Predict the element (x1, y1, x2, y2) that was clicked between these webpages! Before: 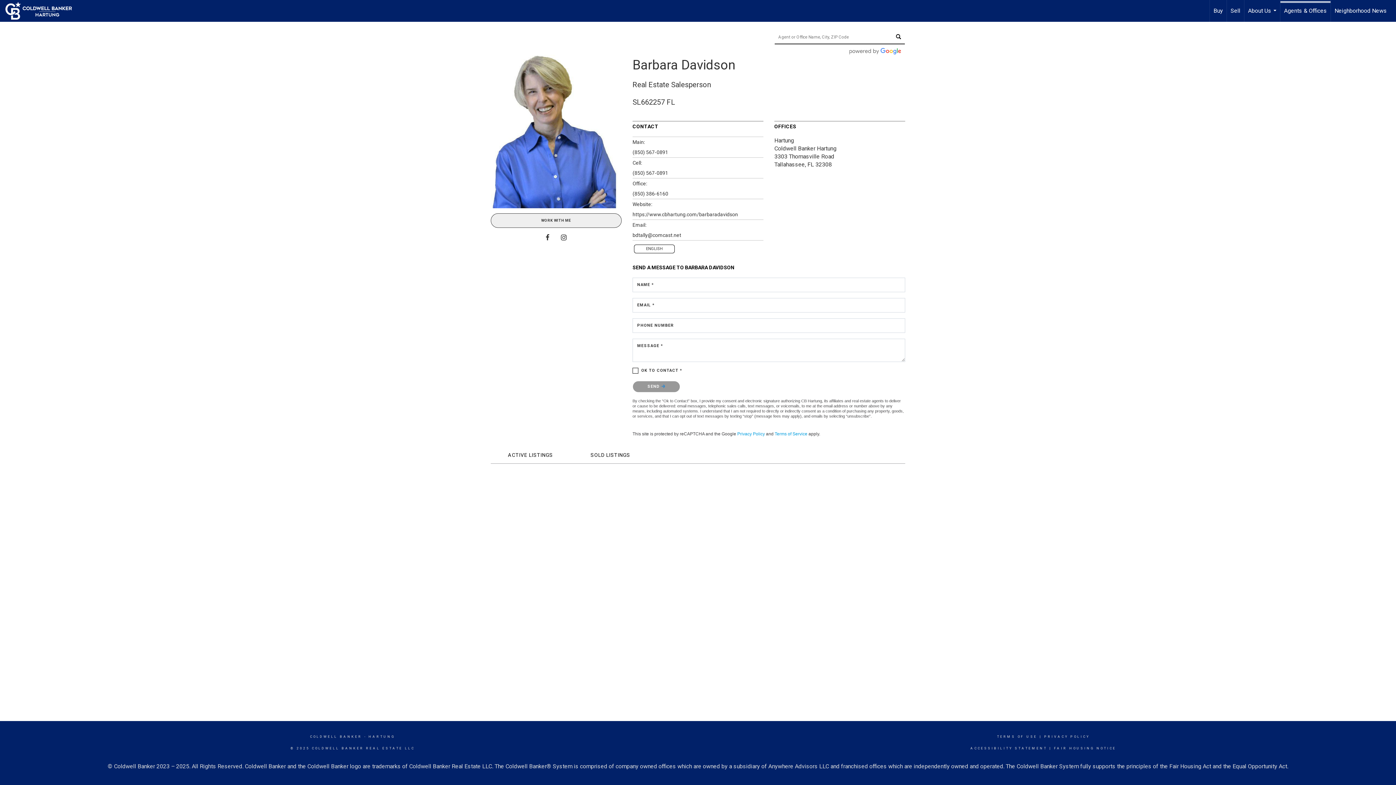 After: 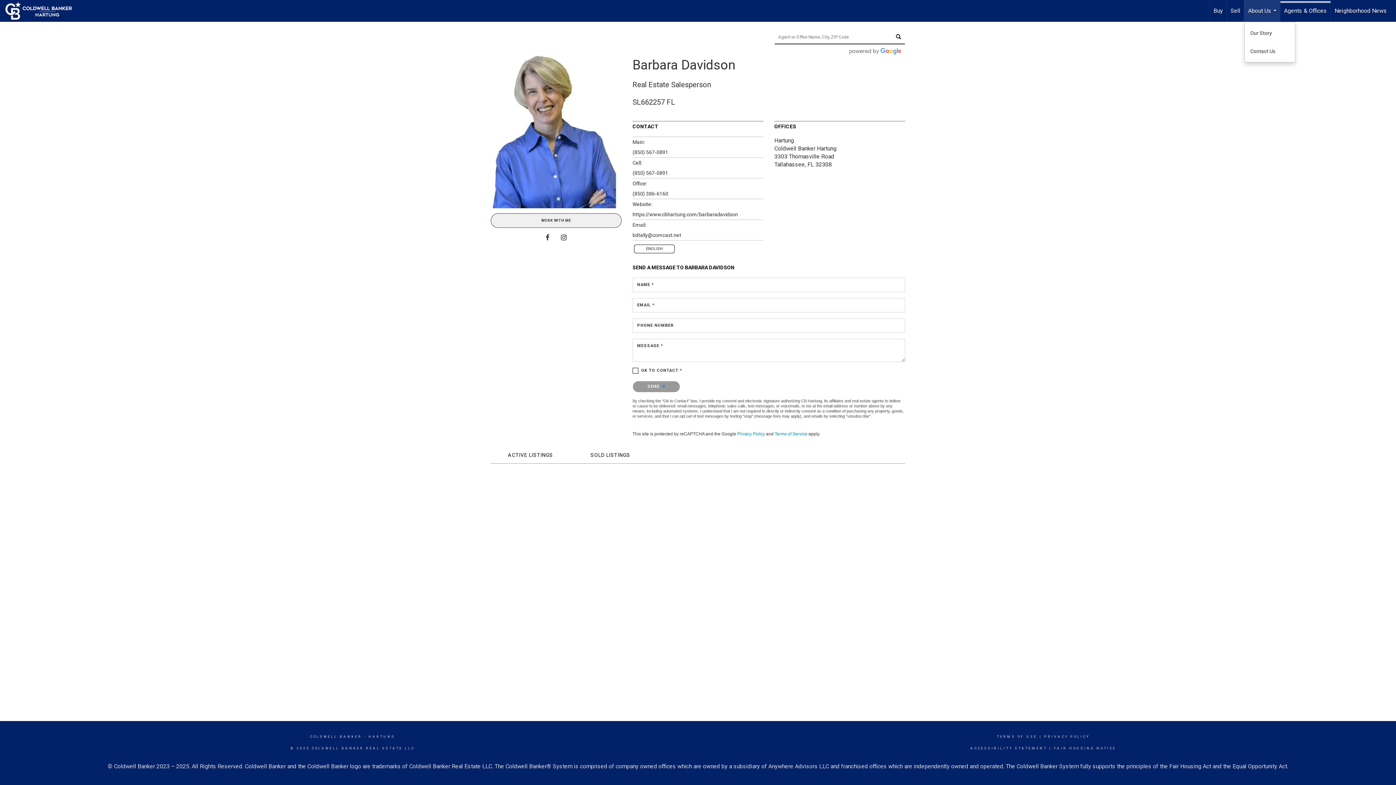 Action: label: About Us... bbox: (1244, 0, 1280, 21)